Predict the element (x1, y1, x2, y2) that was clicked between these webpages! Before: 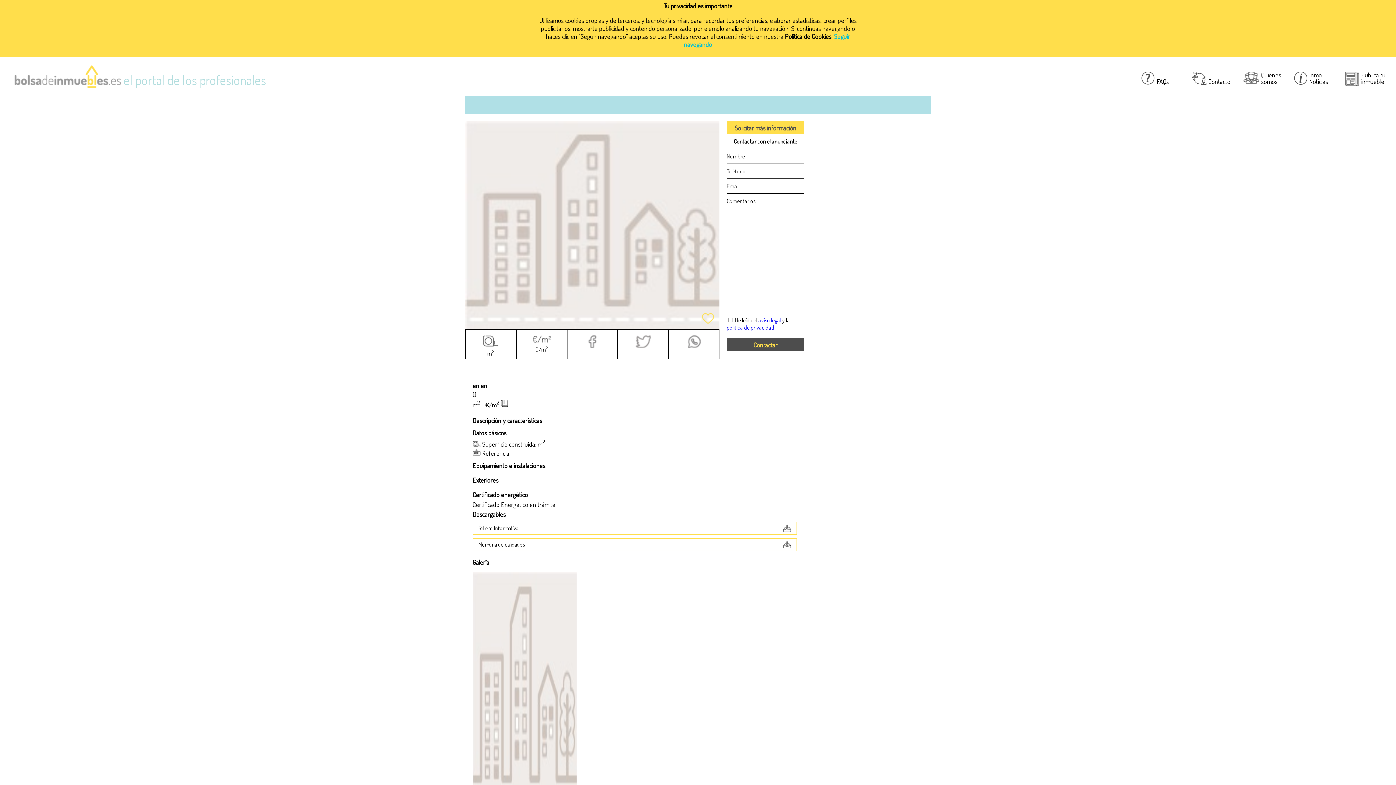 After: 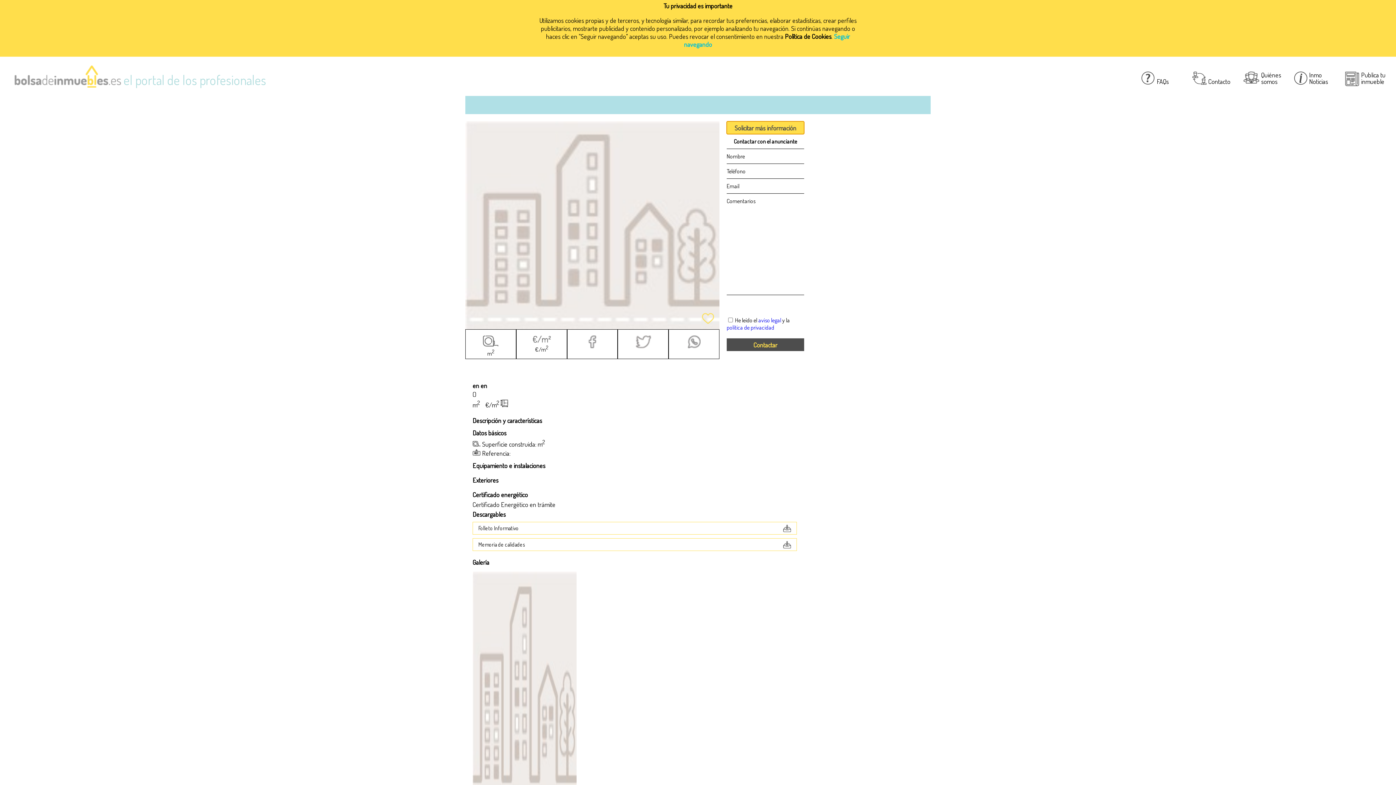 Action: bbox: (726, 121, 804, 134) label: Solicitar más información